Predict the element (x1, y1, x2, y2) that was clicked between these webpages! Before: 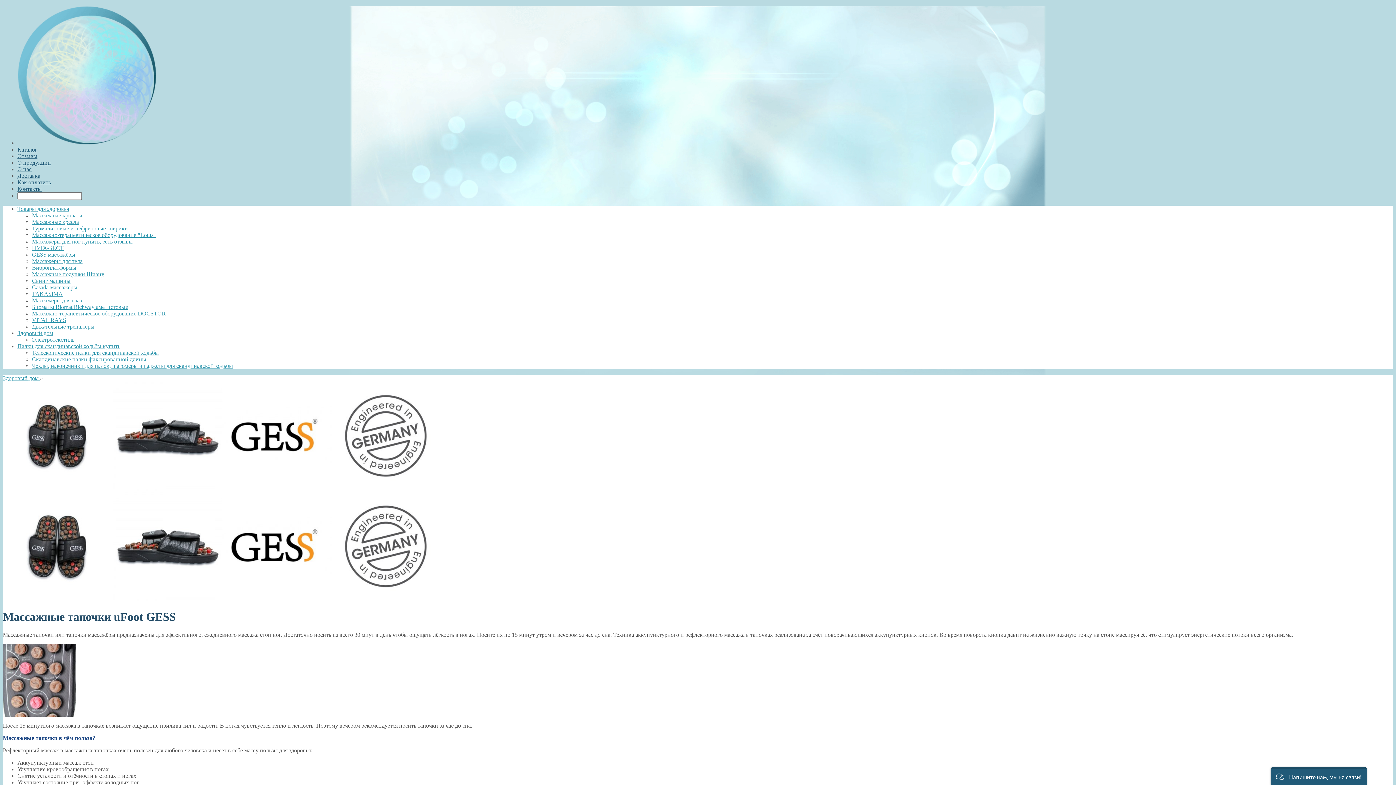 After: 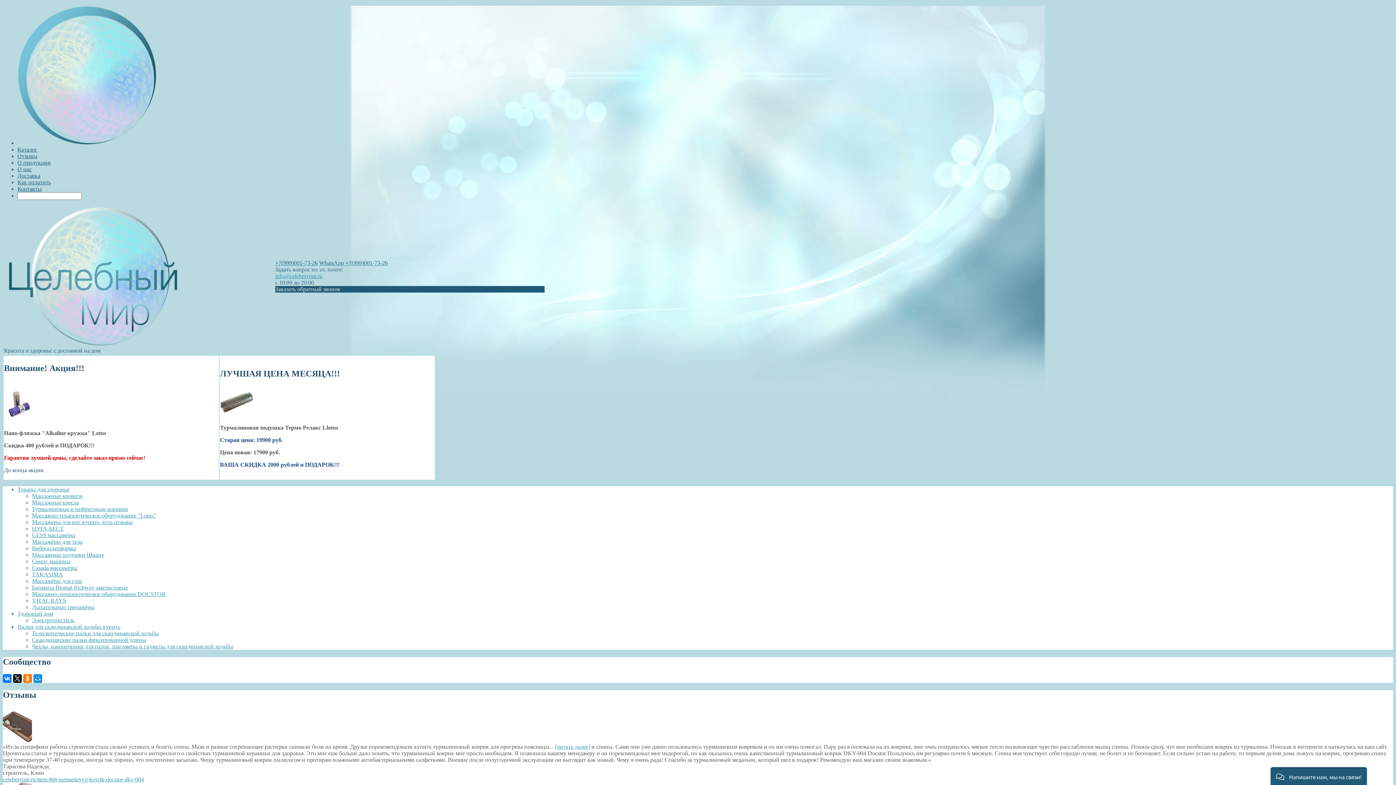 Action: bbox: (32, 212, 82, 218) label: Массажные кровати